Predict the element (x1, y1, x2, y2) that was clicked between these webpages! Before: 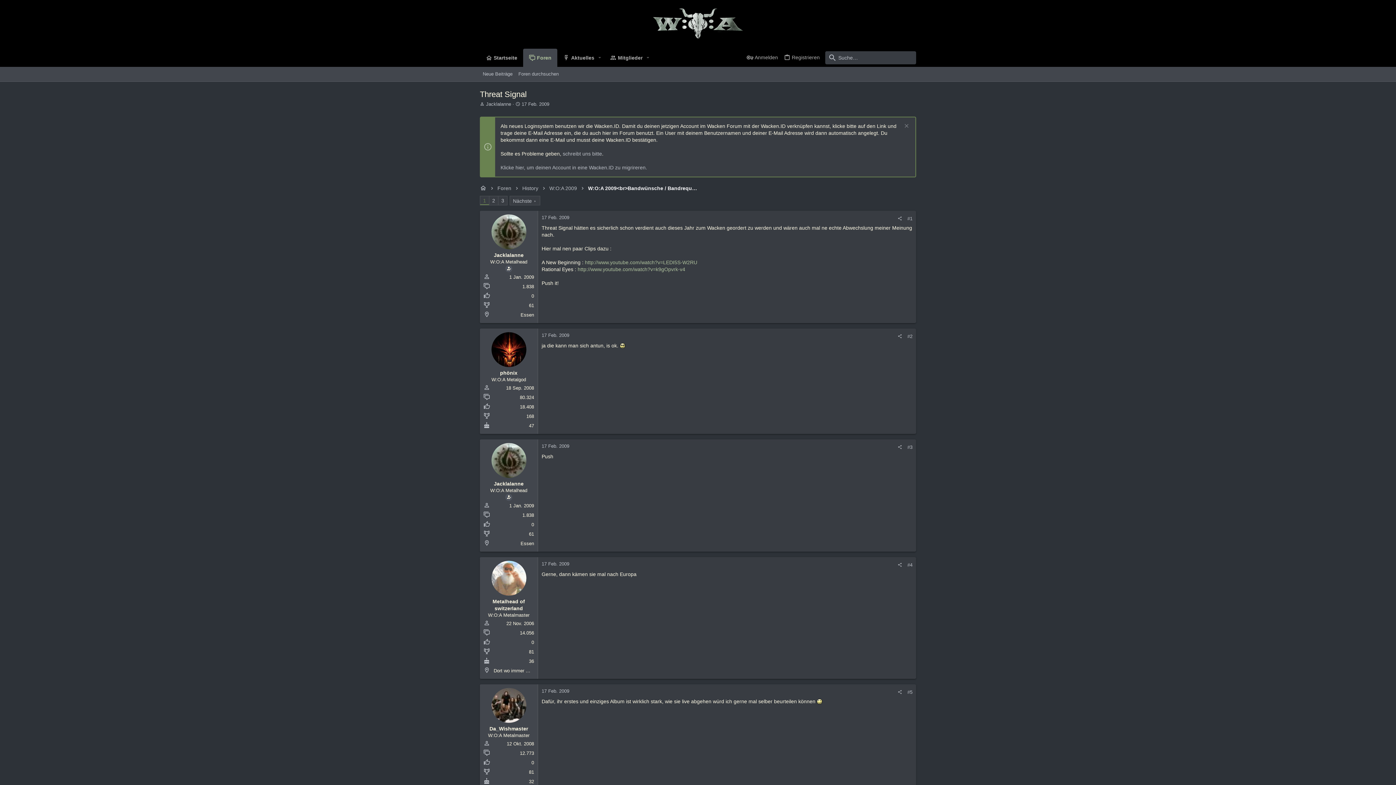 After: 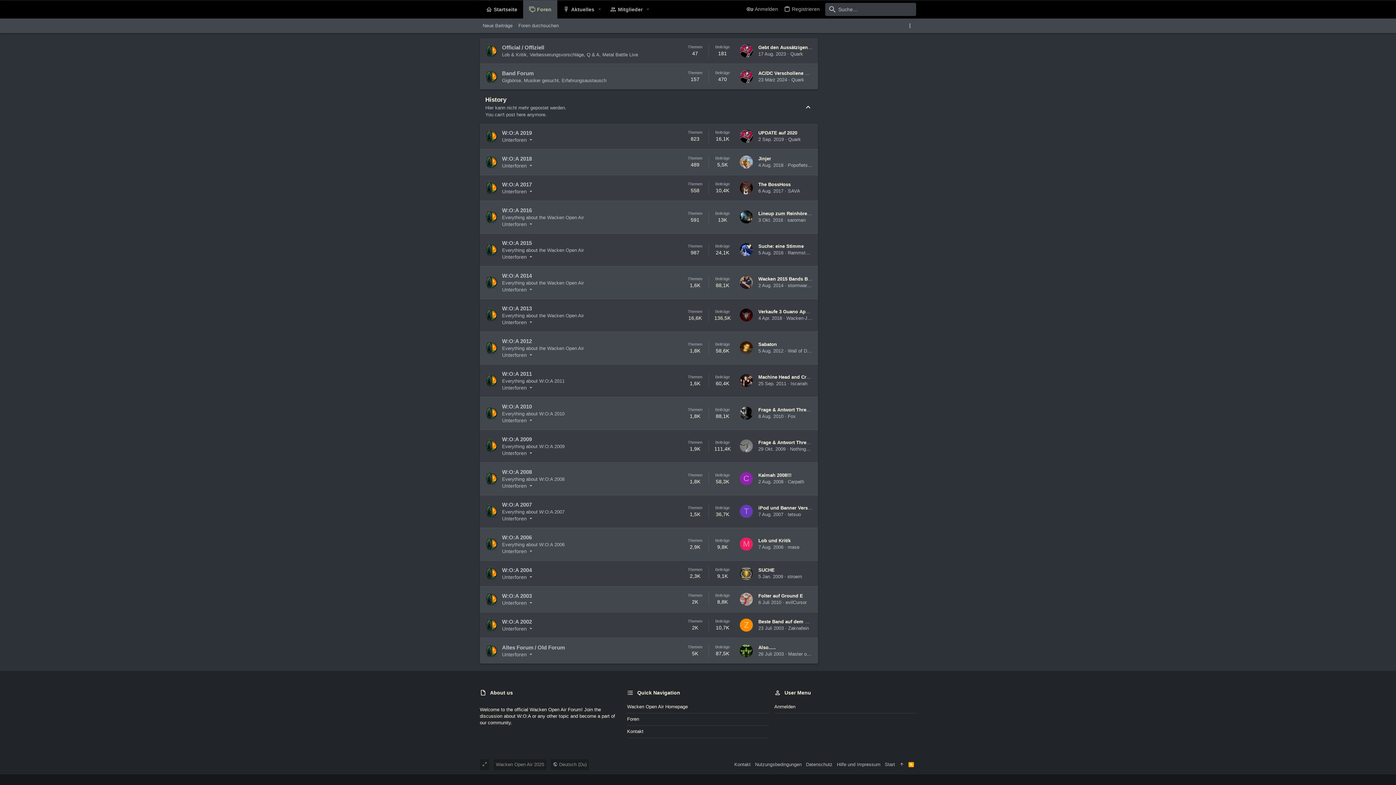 Action: bbox: (522, 184, 538, 191) label: History